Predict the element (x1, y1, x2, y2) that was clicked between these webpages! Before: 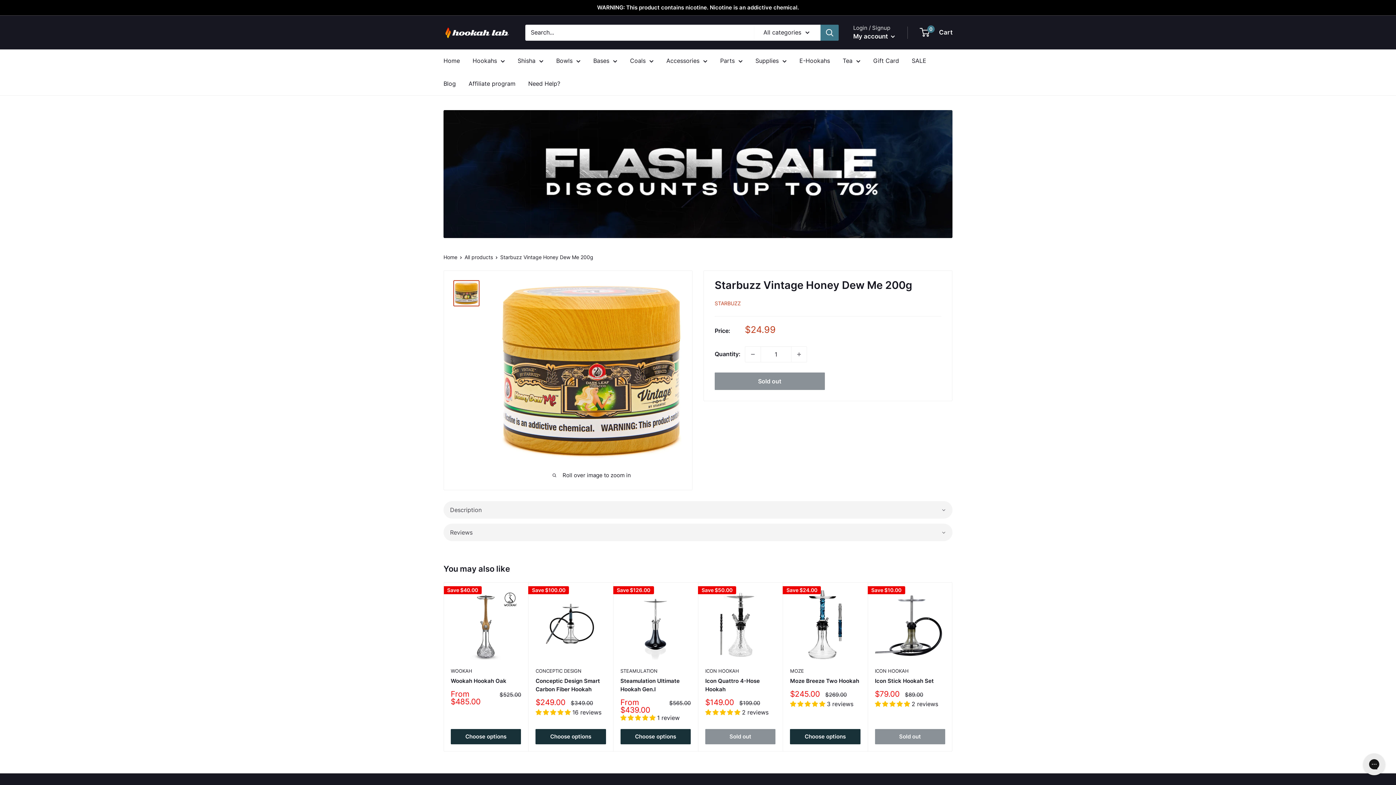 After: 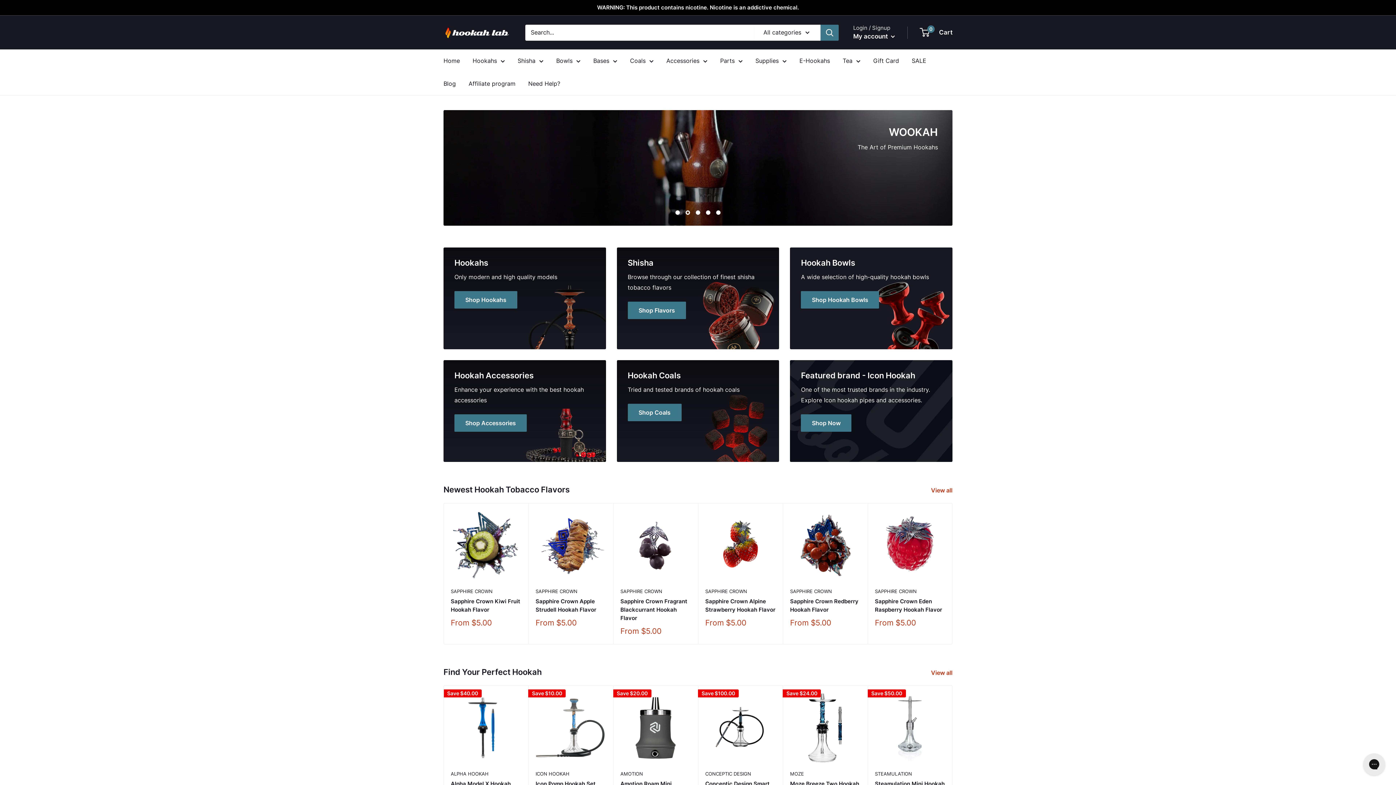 Action: label: The Lab bbox: (443, 24, 510, 40)